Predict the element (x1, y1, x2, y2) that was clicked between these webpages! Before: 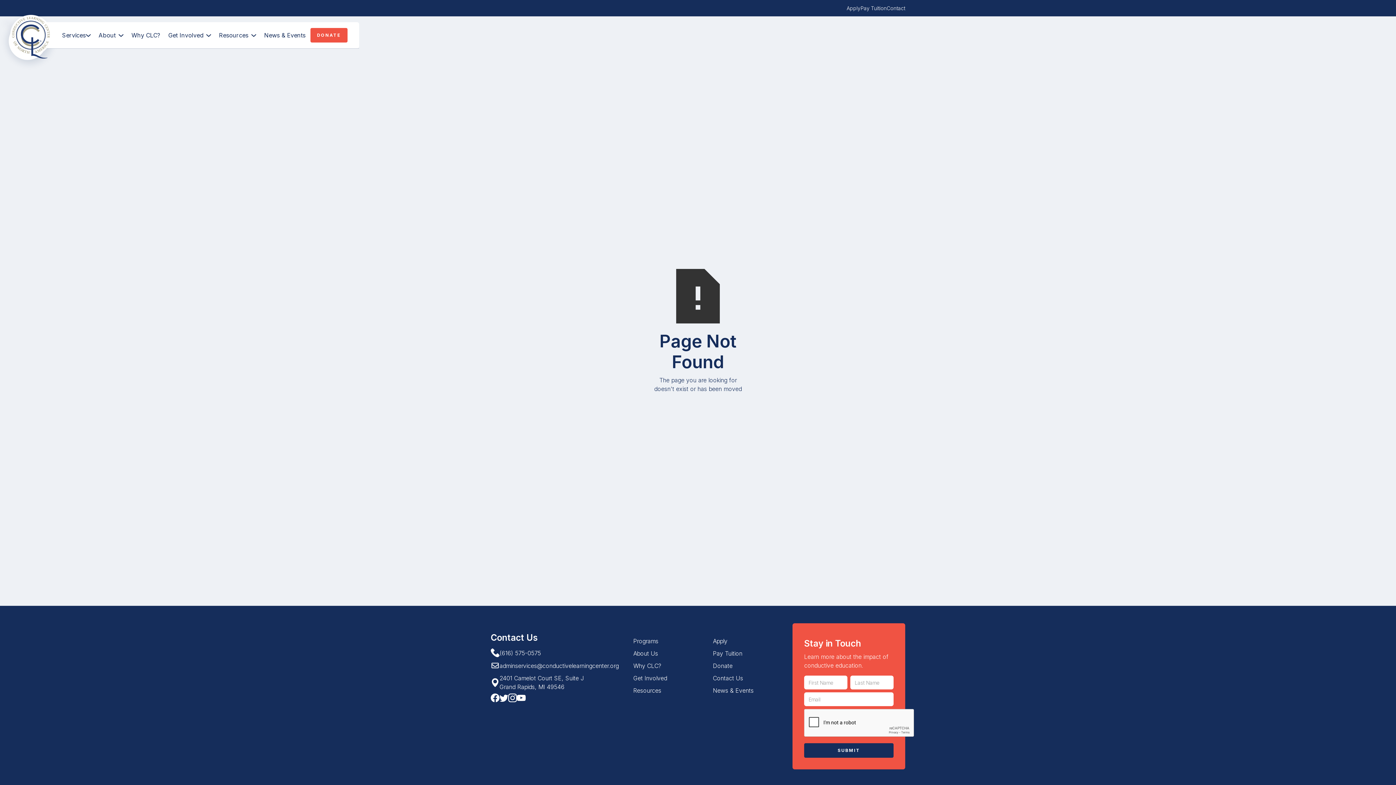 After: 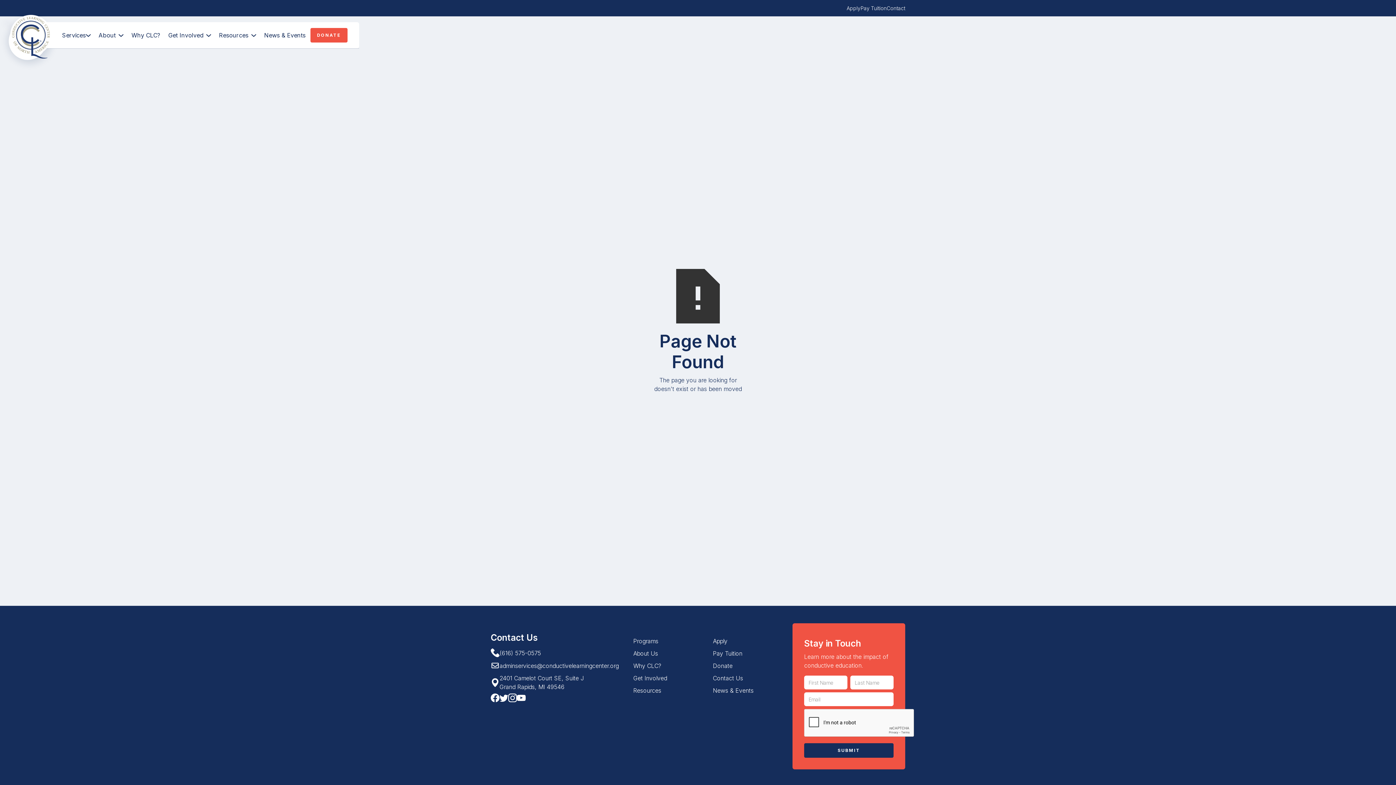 Action: bbox: (860, 4, 886, 12) label: Pay Tuition